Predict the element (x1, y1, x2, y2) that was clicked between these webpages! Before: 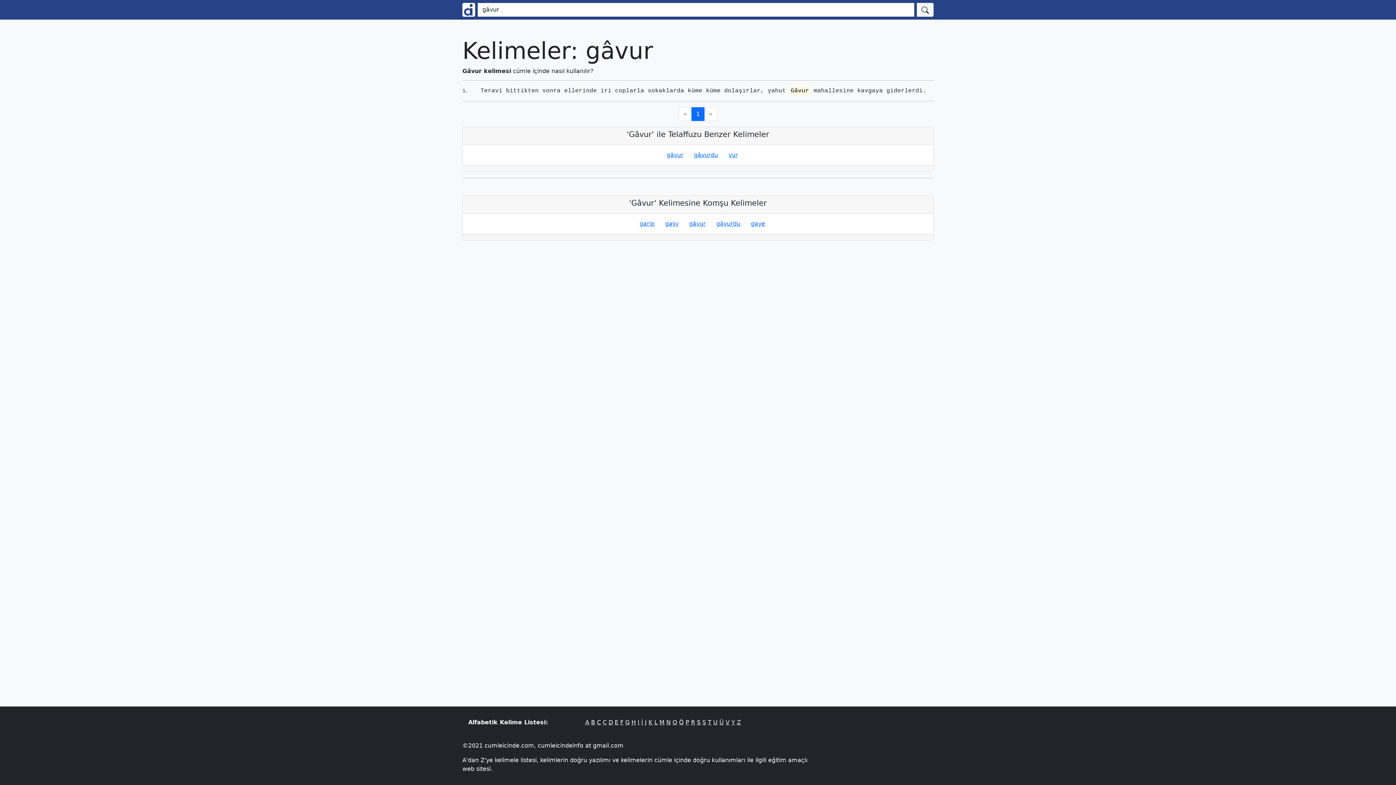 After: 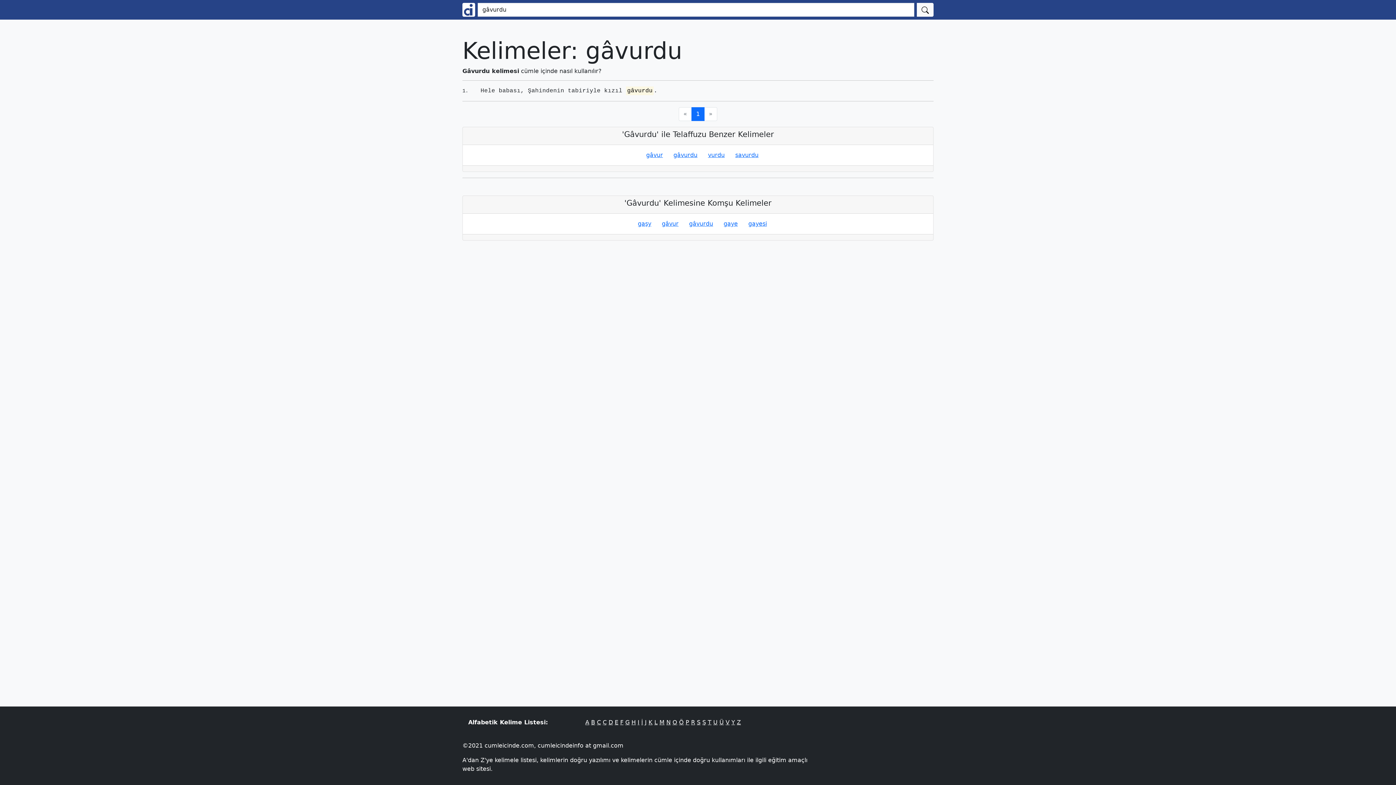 Action: bbox: (716, 220, 740, 227) label: gâvurdu